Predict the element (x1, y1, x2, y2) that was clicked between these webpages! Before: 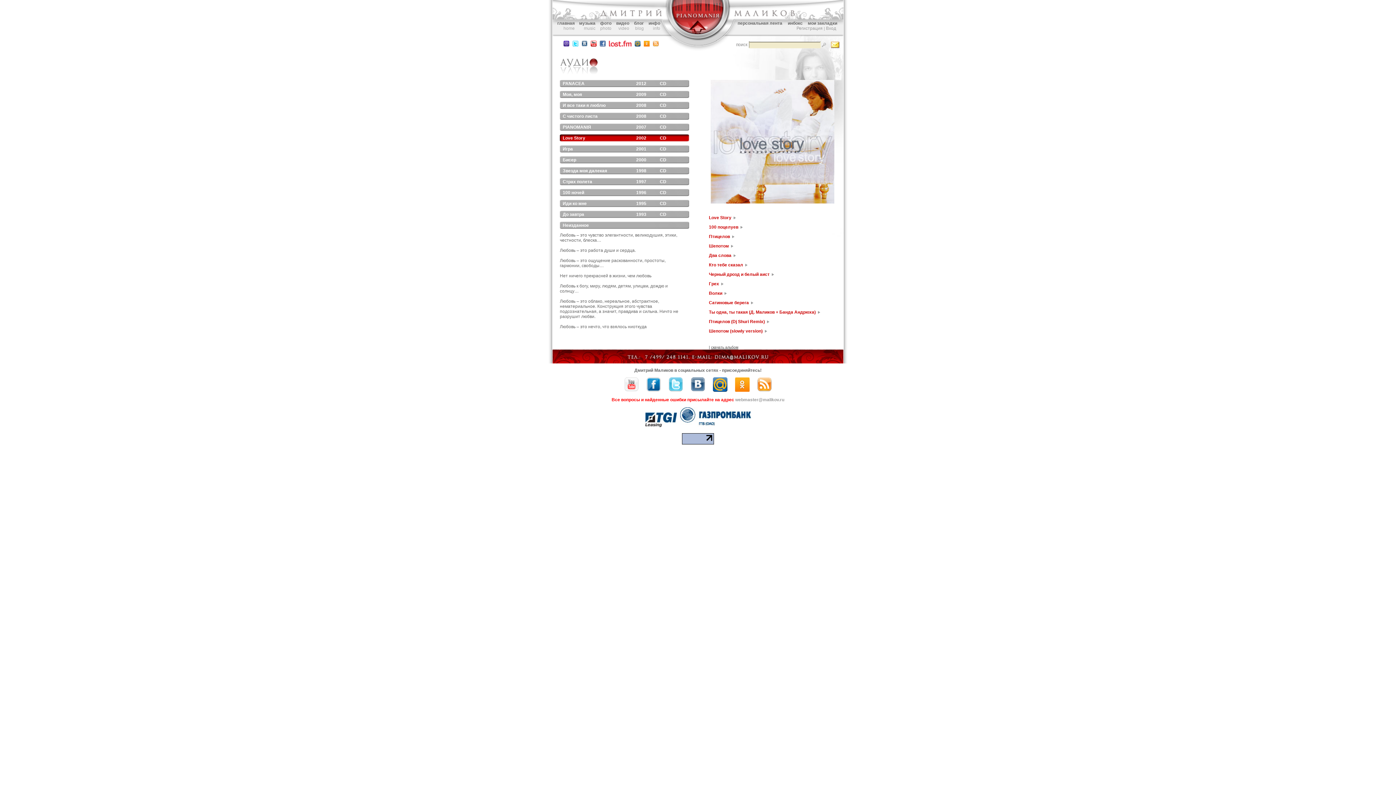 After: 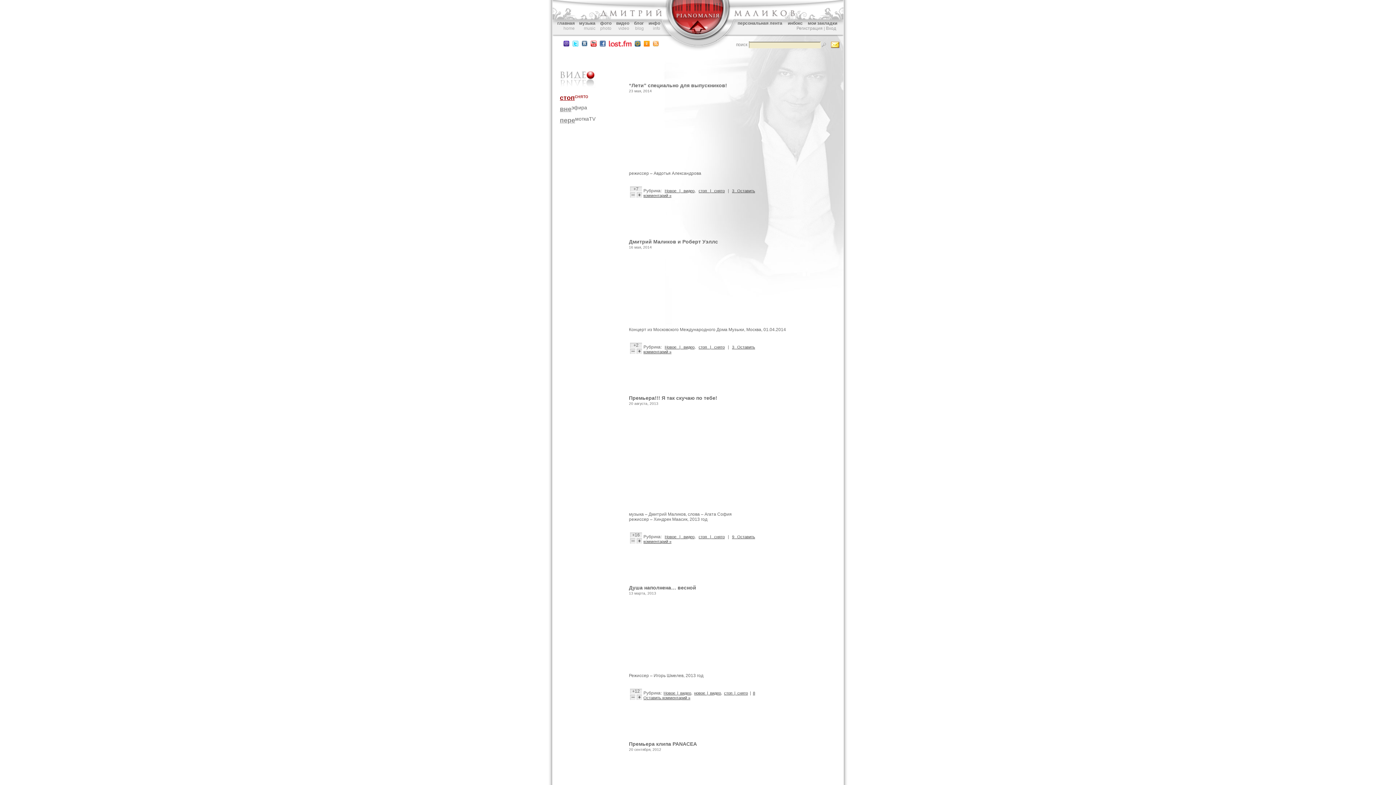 Action: bbox: (618, 25, 629, 30) label: video